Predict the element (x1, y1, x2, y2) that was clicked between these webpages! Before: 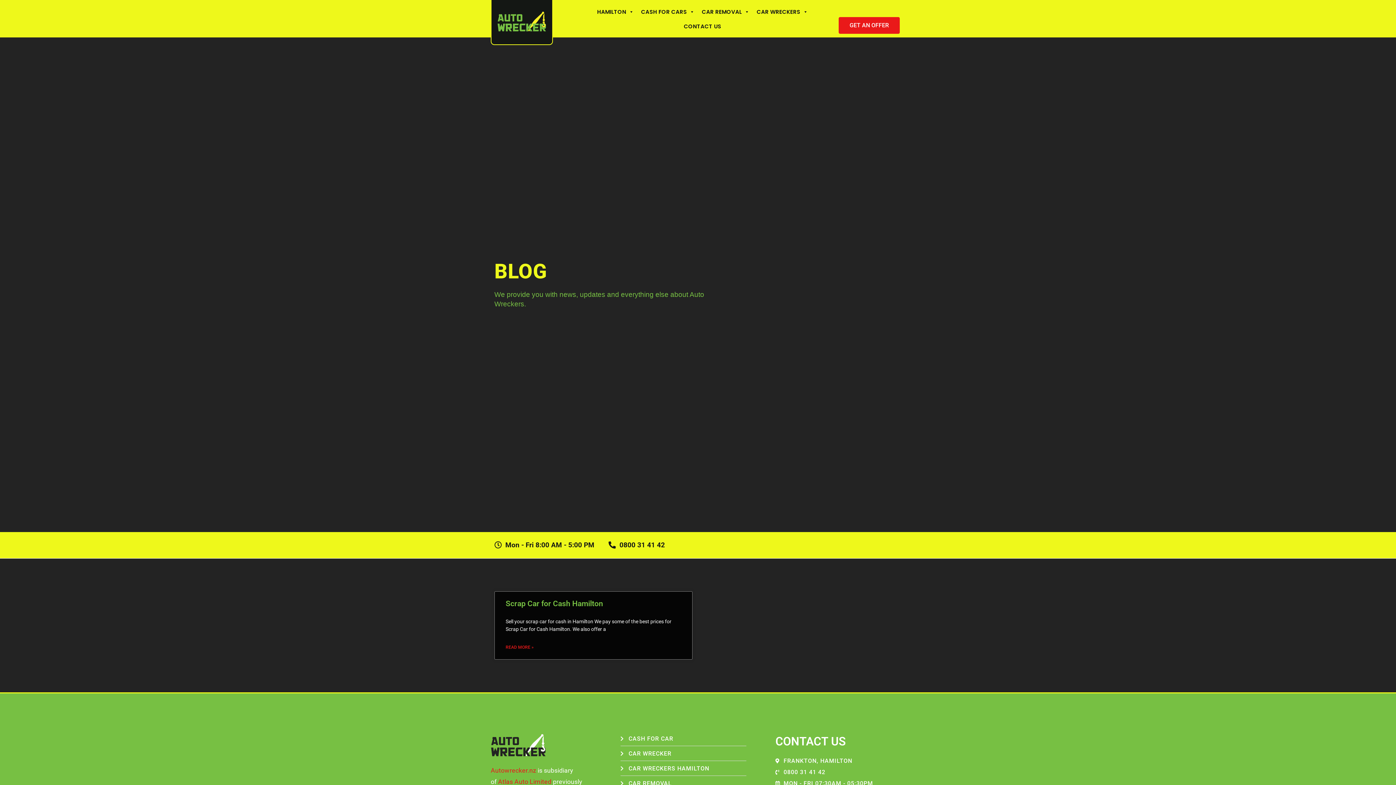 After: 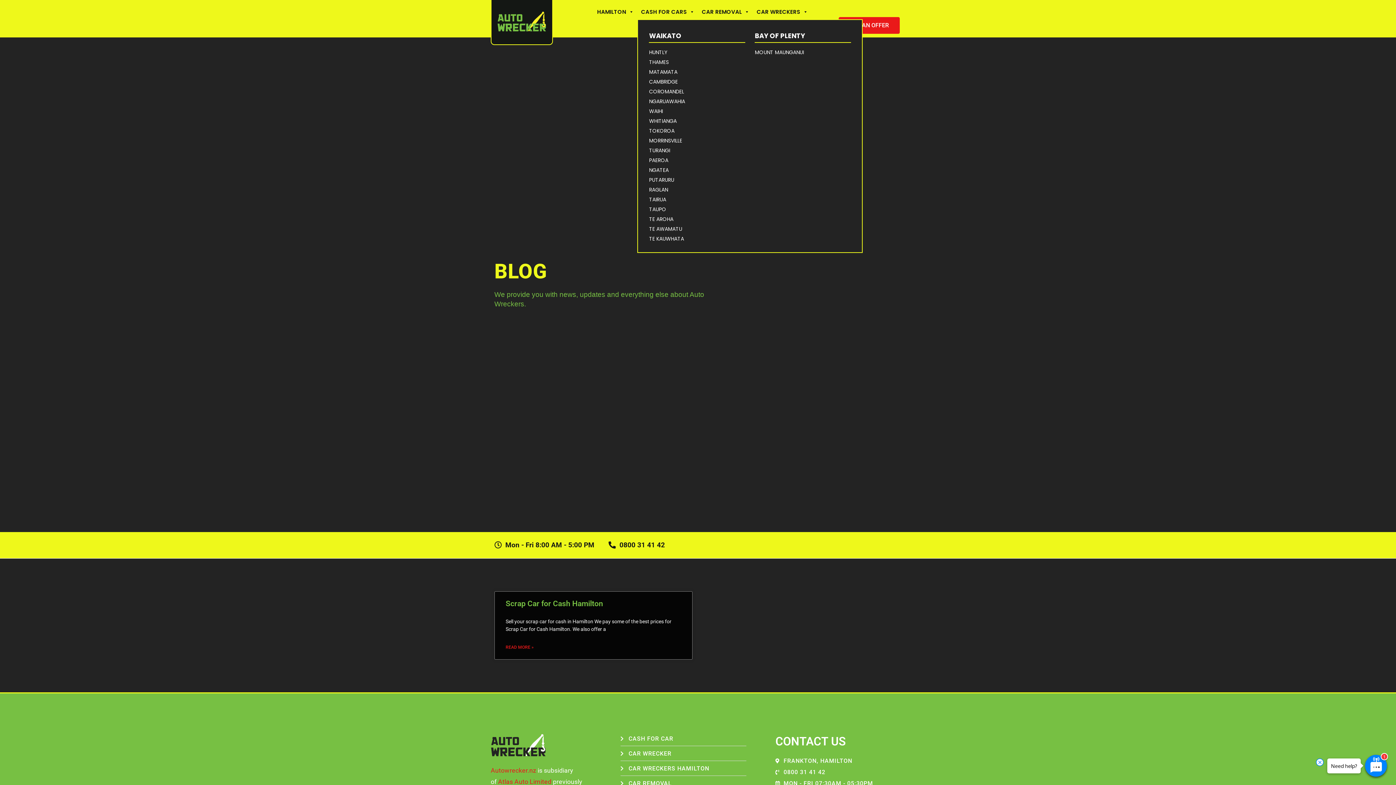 Action: bbox: (637, 4, 698, 19) label: CASH FOR CARS